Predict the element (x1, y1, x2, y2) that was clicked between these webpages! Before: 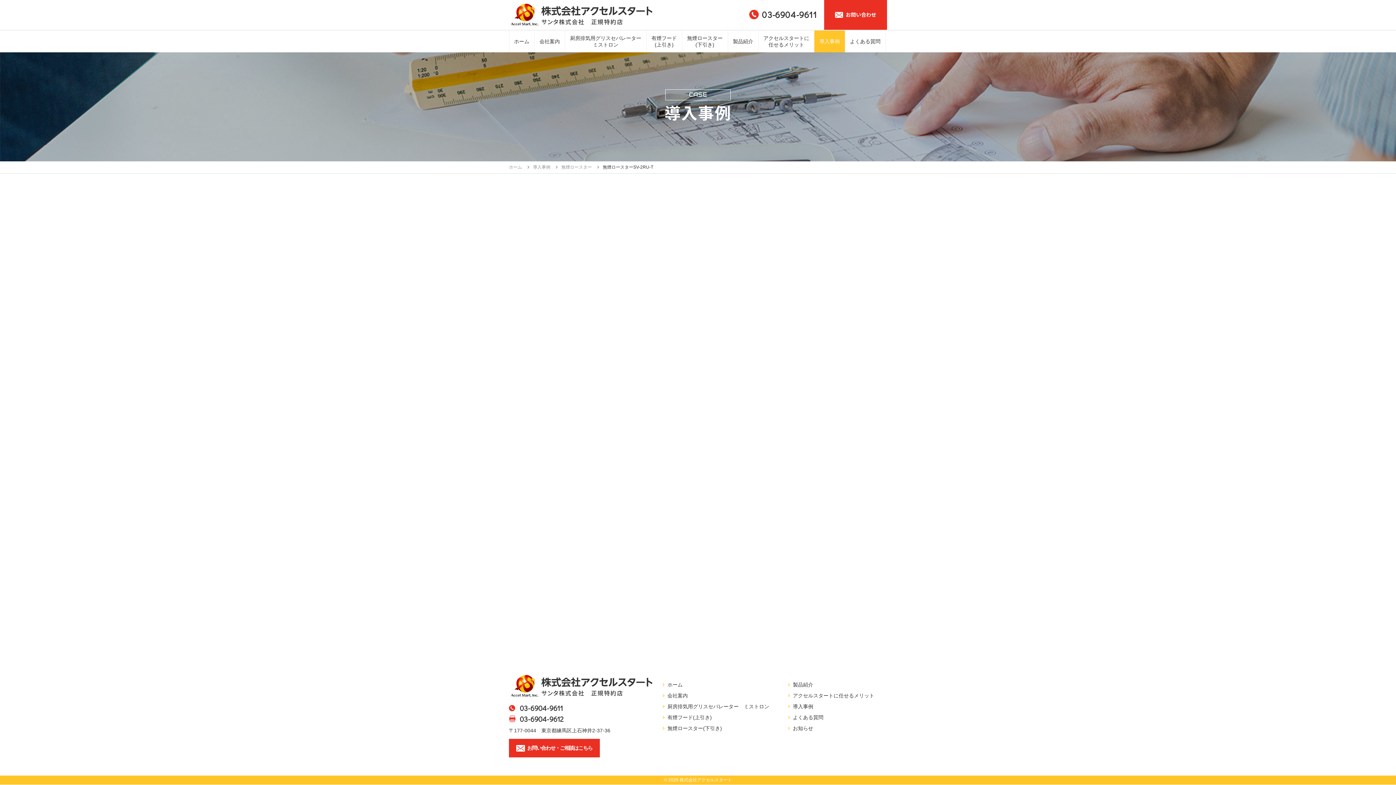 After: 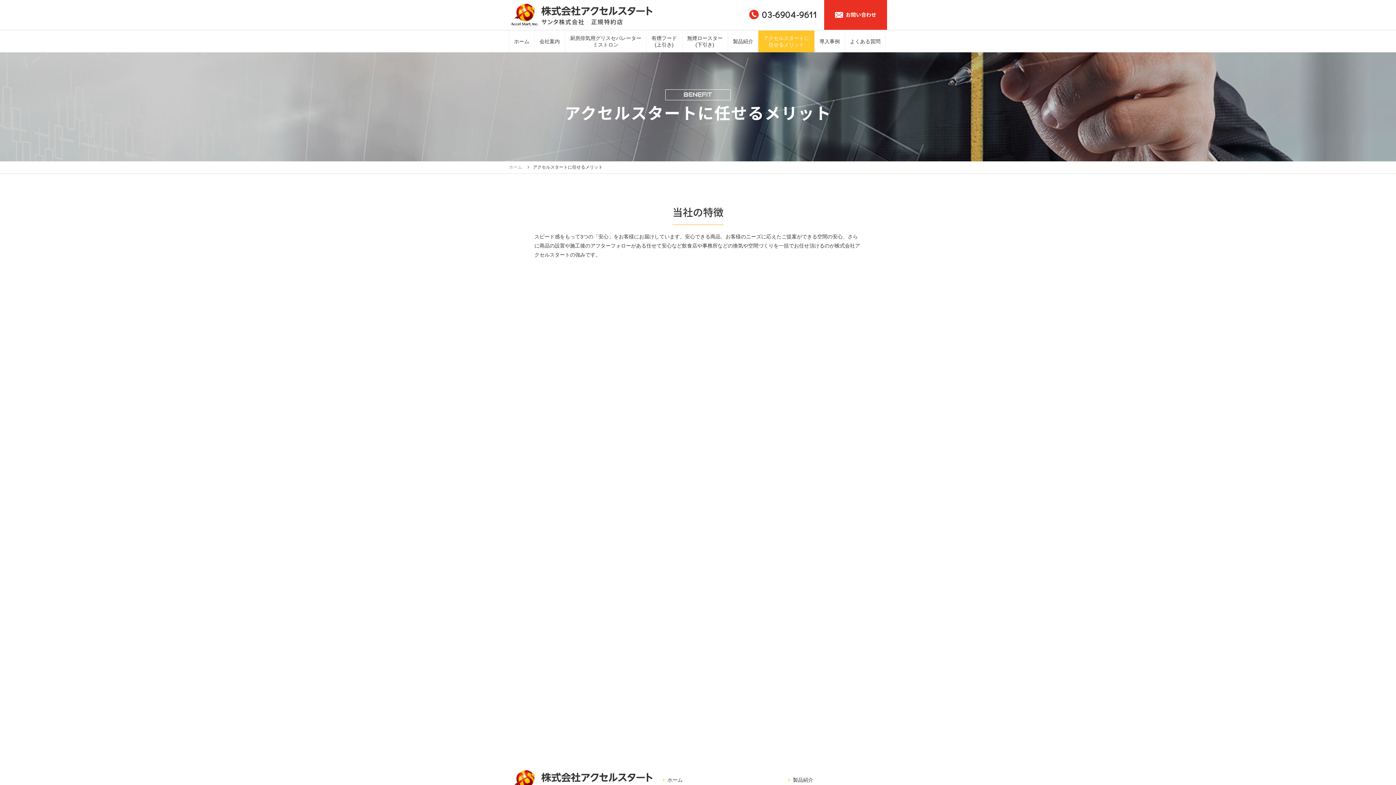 Action: bbox: (758, 30, 814, 52) label: アクセルスタートに
任せるメリット